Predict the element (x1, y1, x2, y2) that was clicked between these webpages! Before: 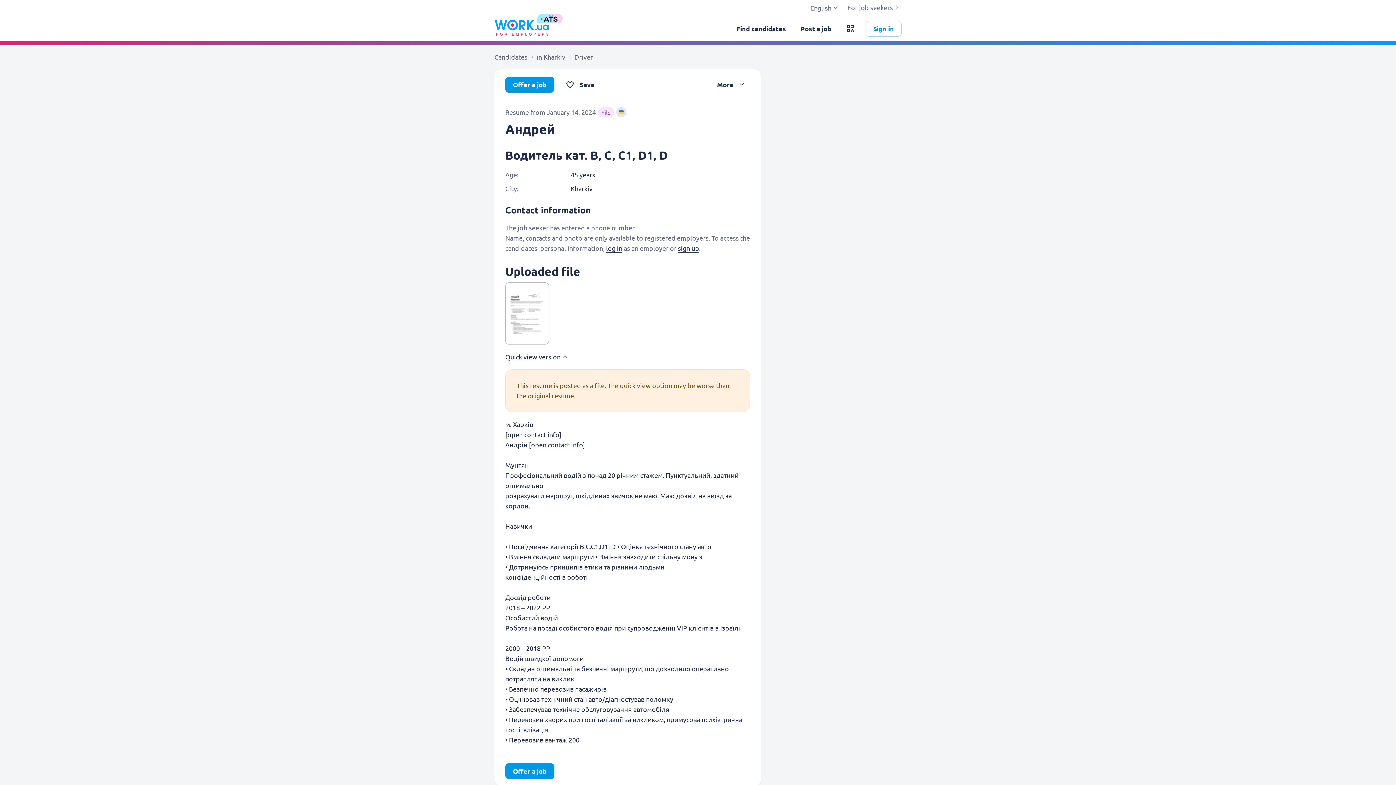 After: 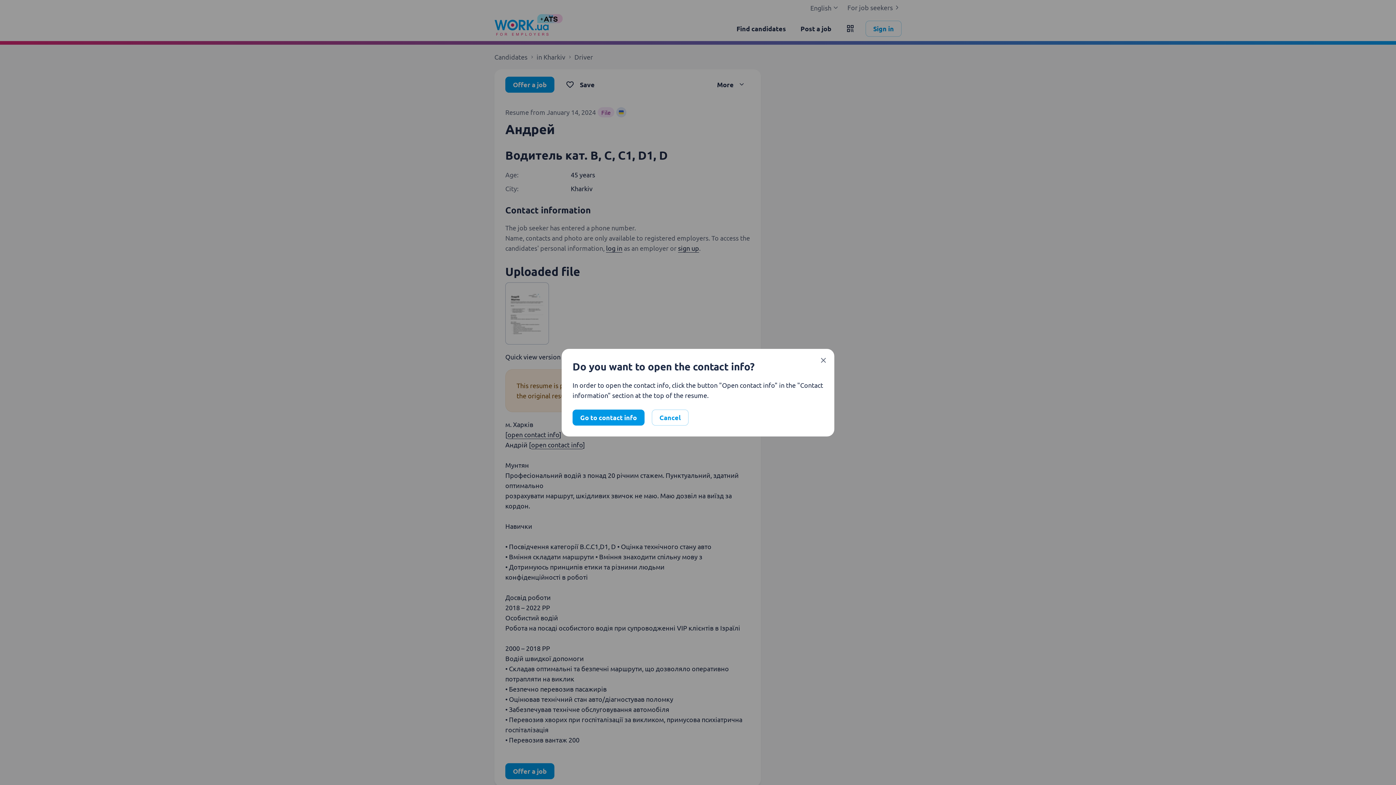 Action: bbox: (507, 430, 559, 438) label: open contact info